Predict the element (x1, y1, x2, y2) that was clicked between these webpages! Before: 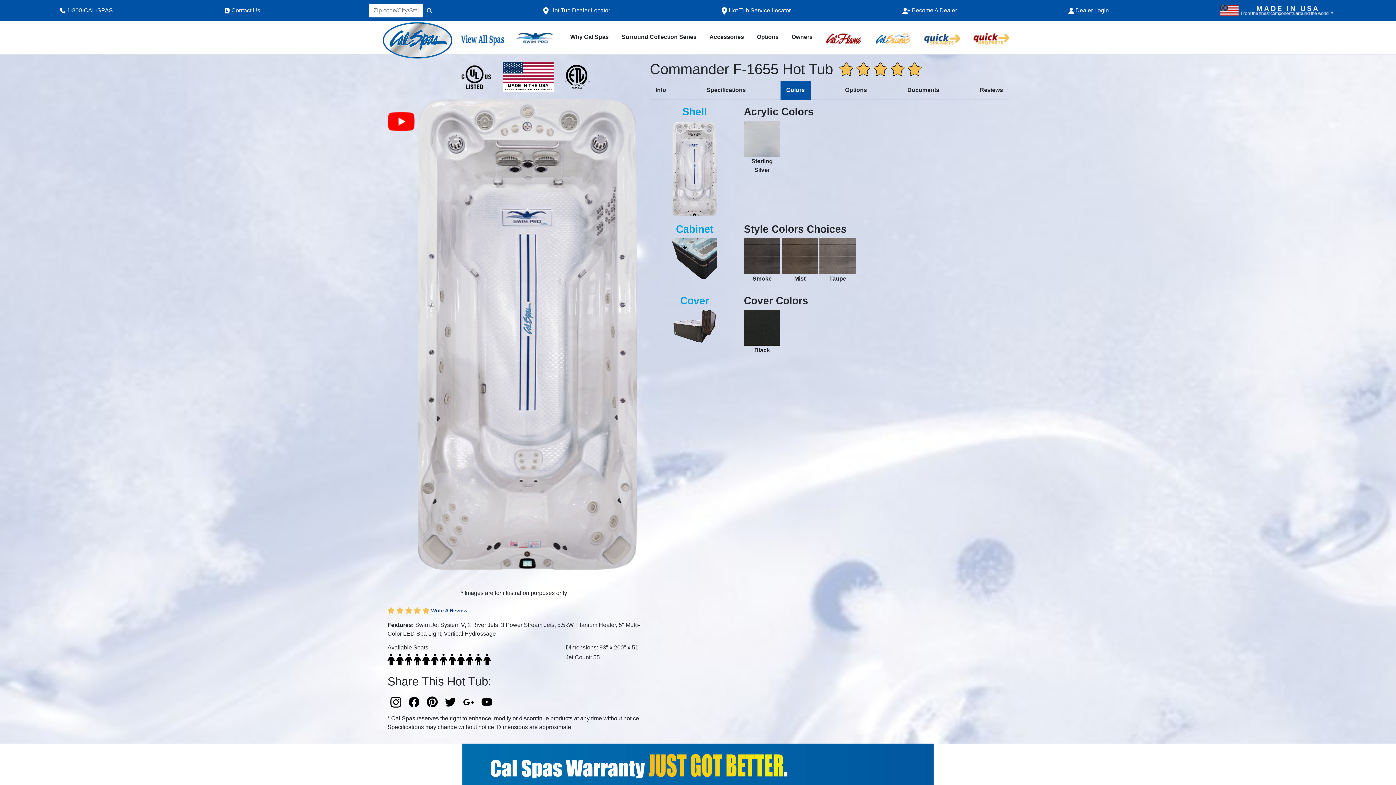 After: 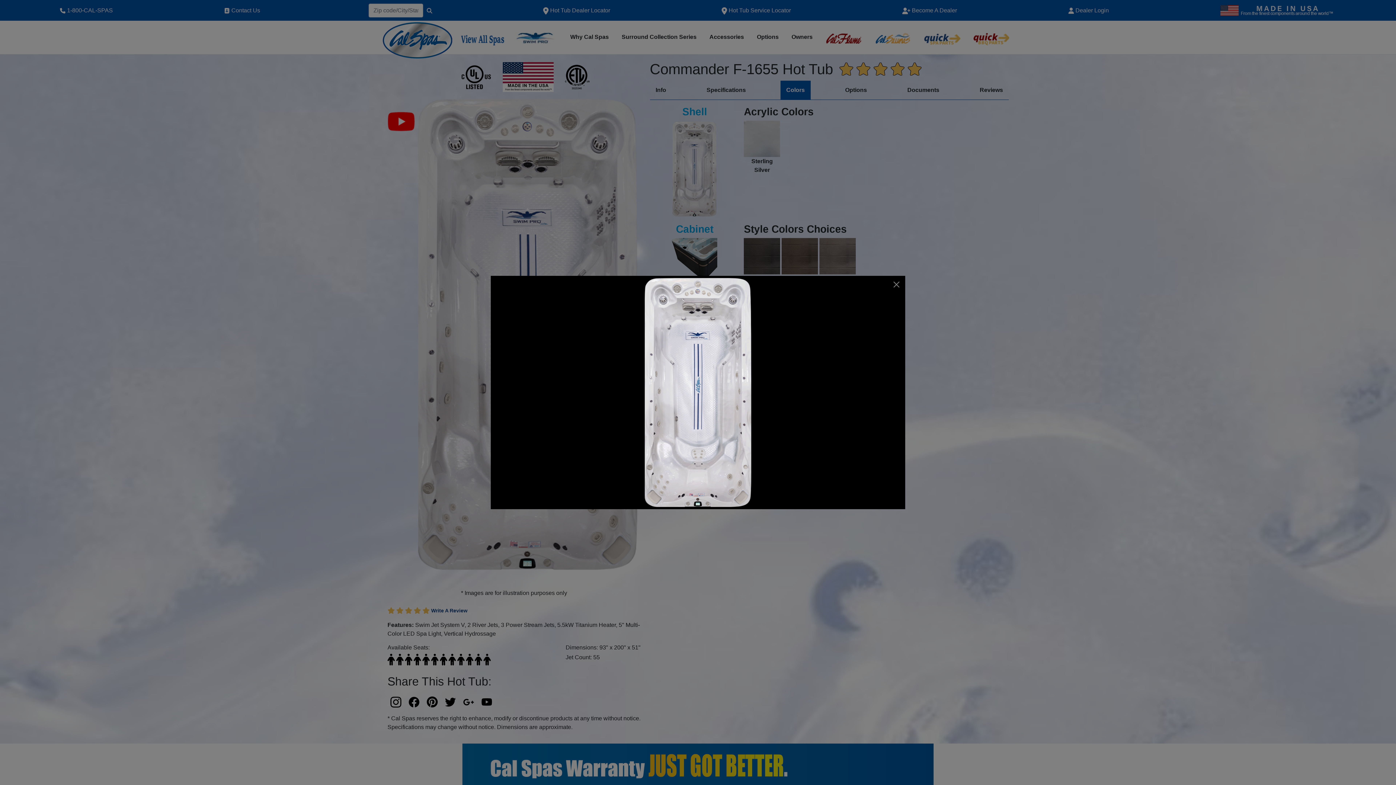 Action: bbox: (414, 94, 640, 574)